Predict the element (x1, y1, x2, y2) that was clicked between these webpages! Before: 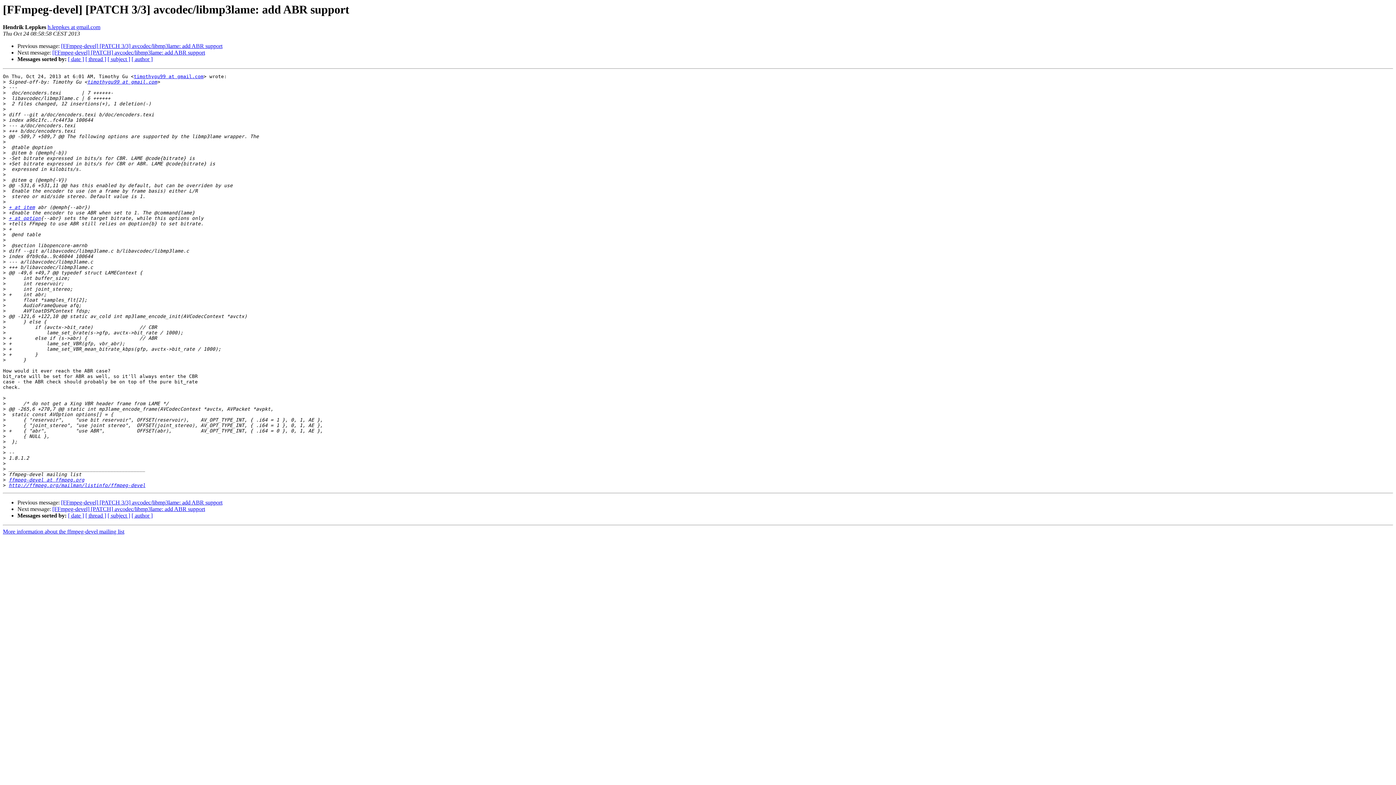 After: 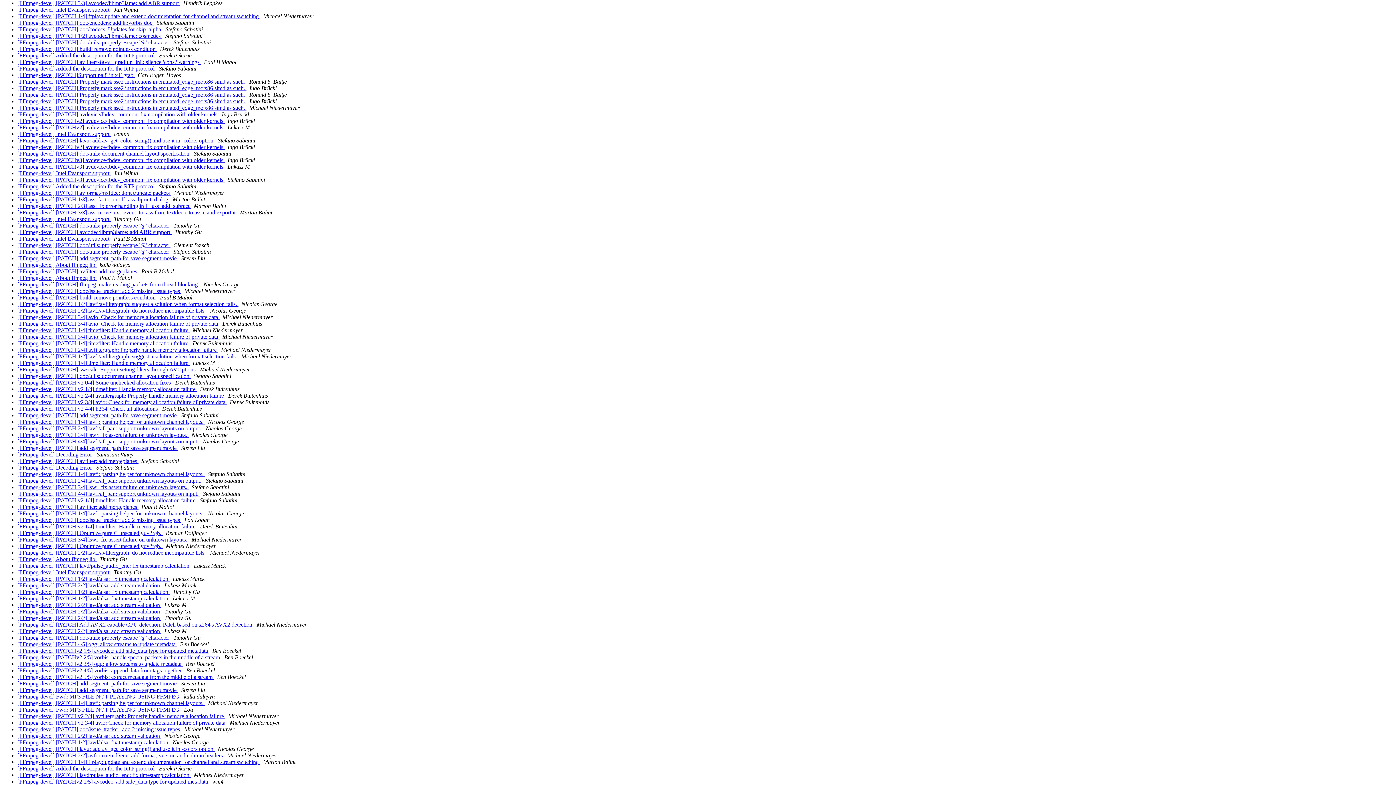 Action: bbox: (68, 512, 84, 519) label: [ date ]